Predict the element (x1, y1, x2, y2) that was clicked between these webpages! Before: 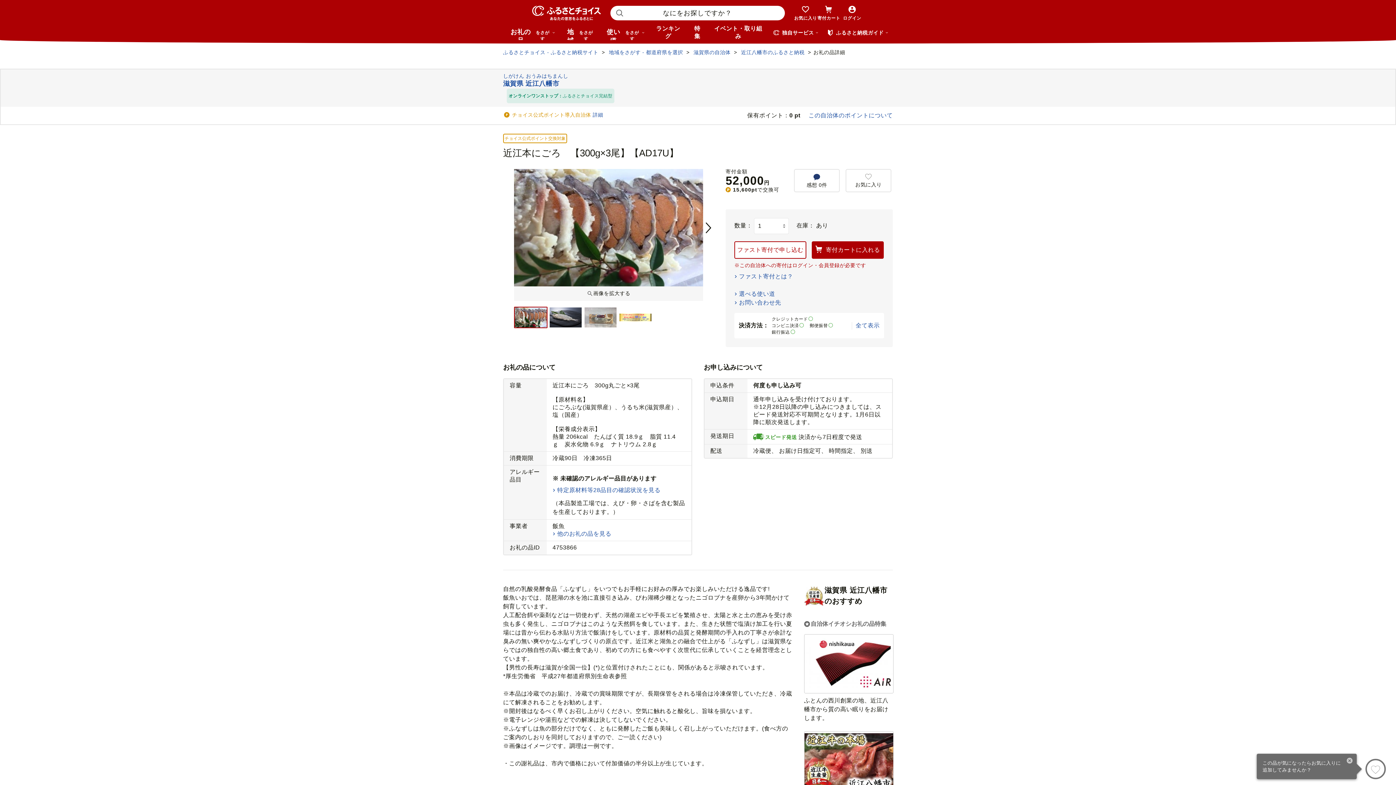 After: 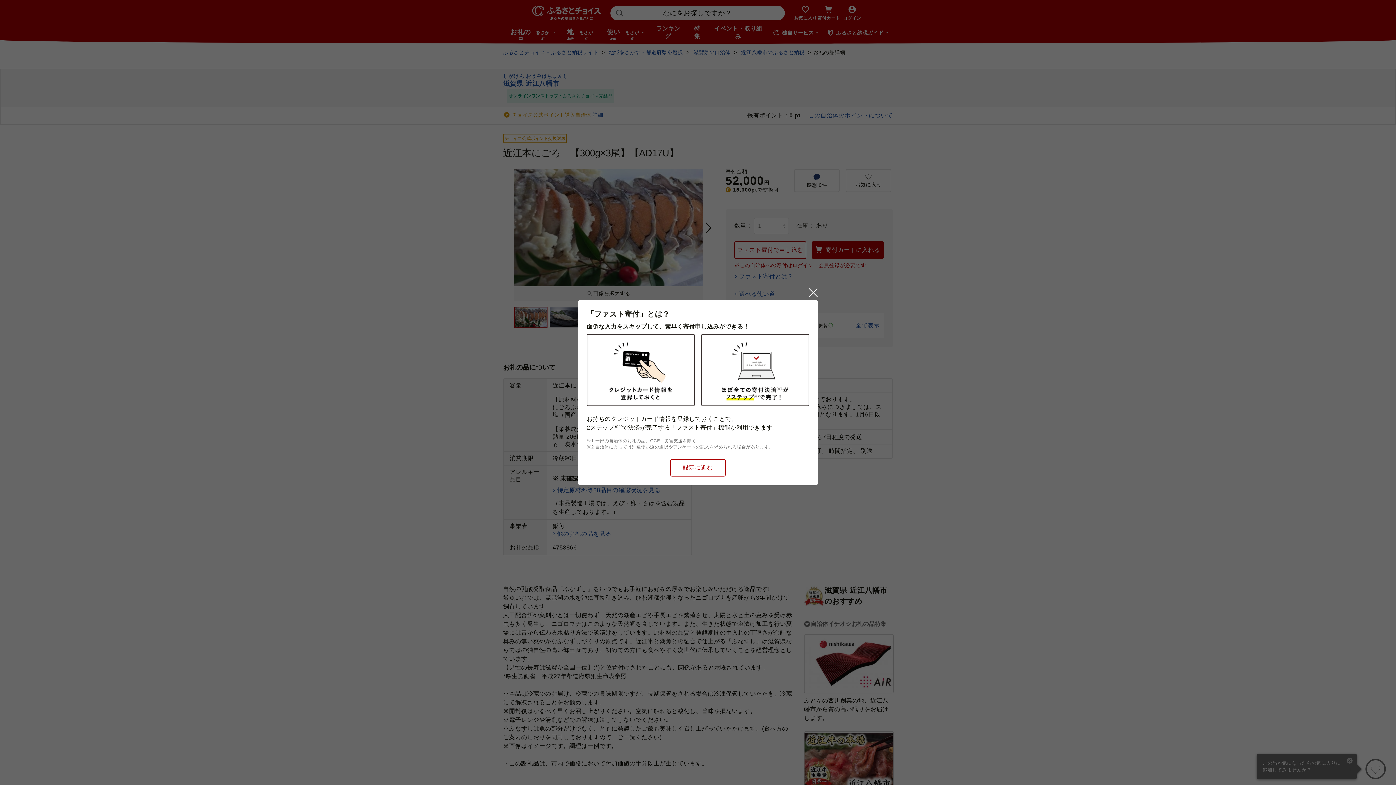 Action: bbox: (734, 273, 793, 279) label: ファスト寄付とは？